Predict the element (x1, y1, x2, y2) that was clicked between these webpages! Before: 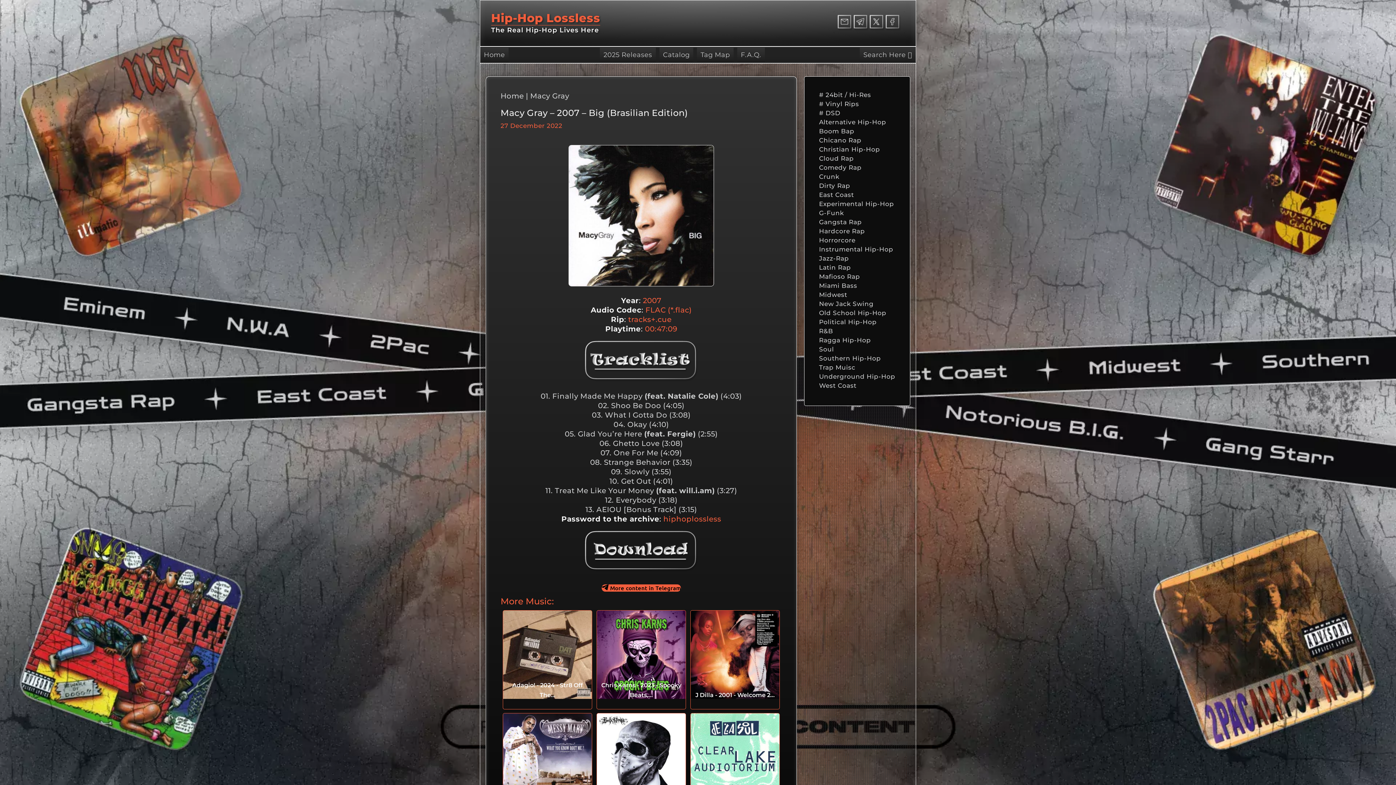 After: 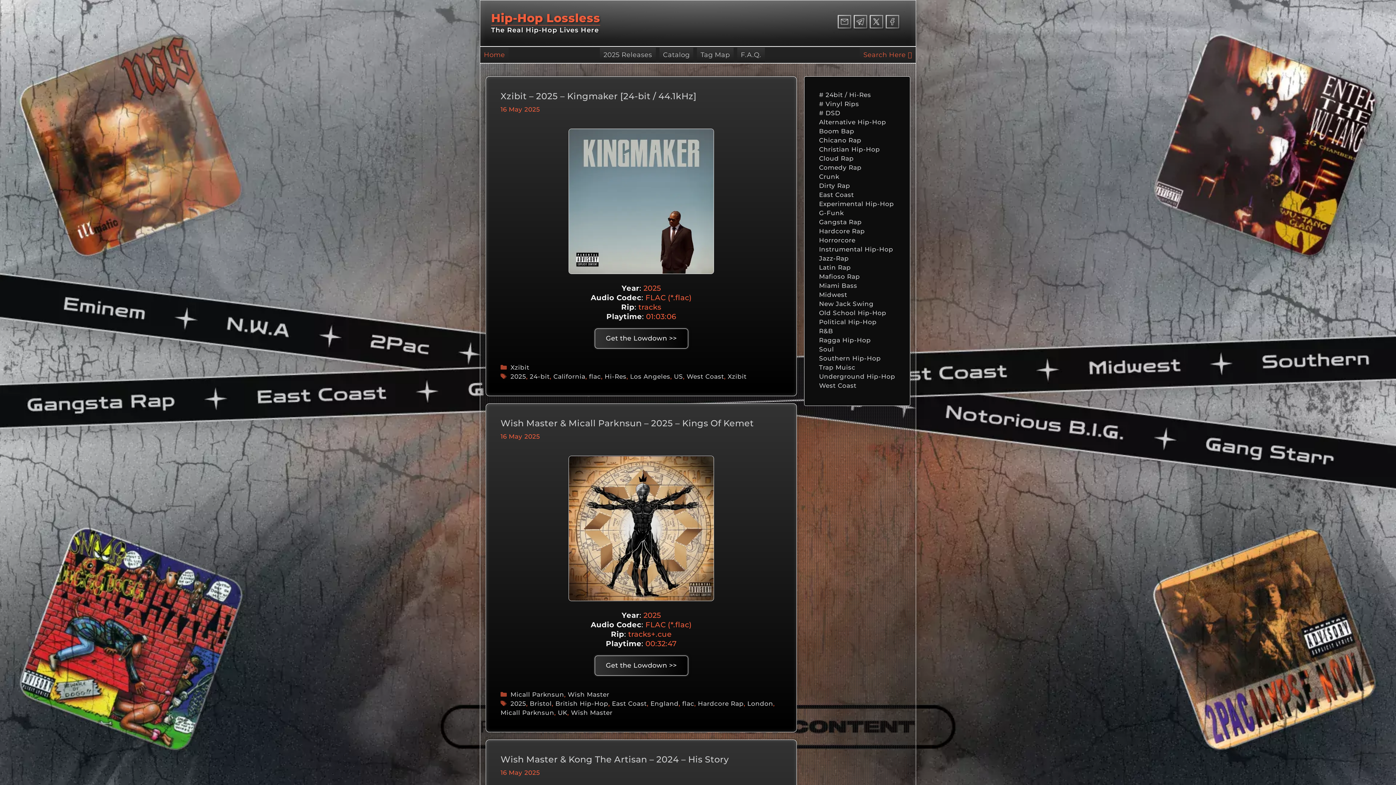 Action: bbox: (500, 91, 524, 100) label: Home